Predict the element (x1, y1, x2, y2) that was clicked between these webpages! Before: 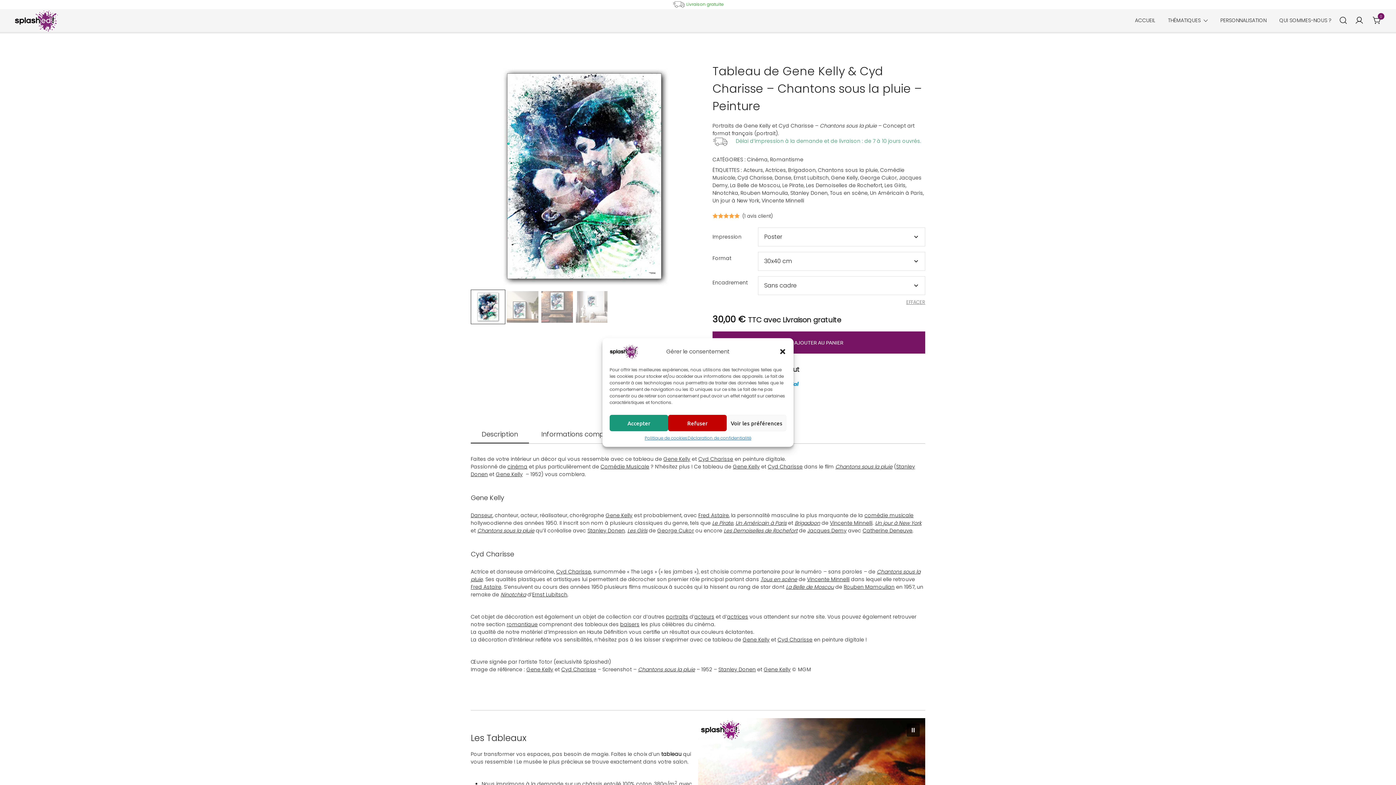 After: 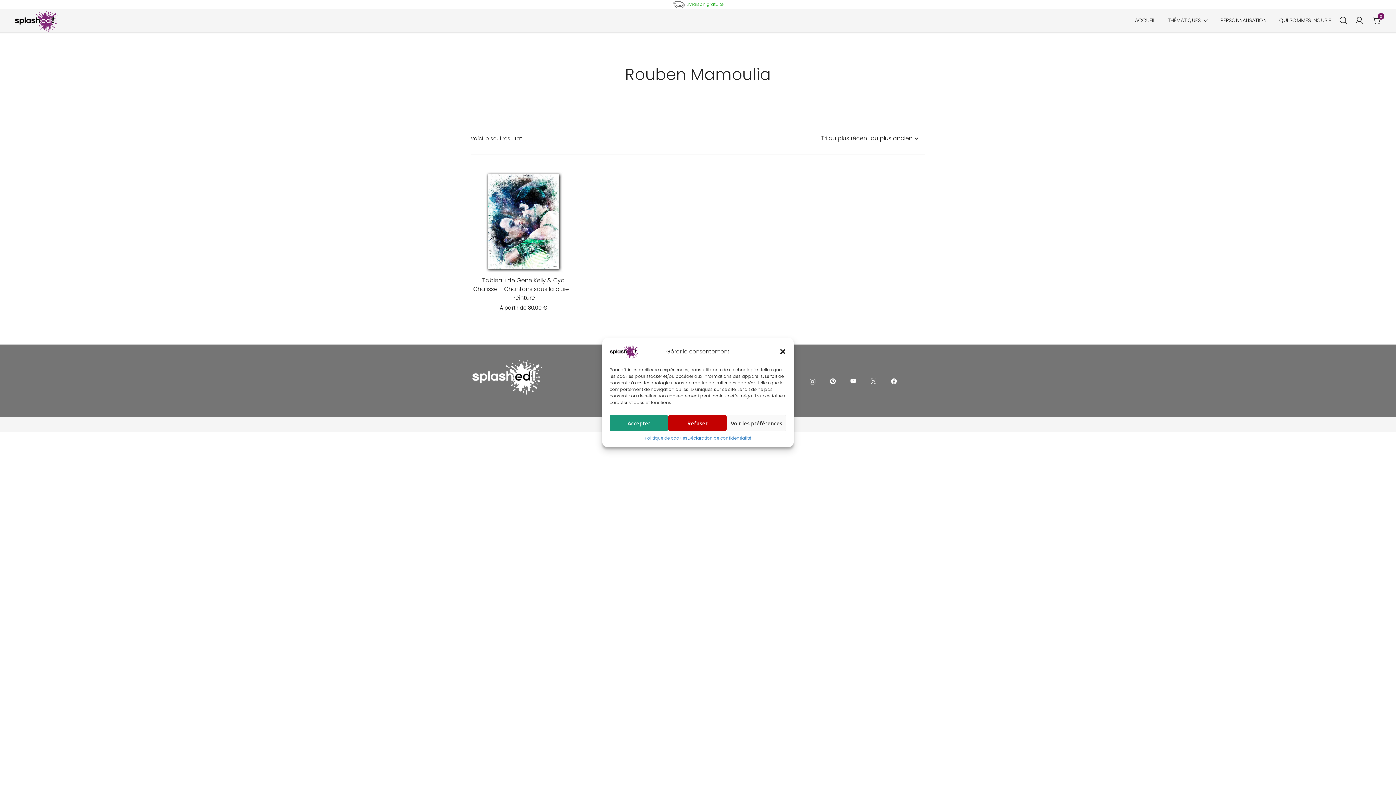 Action: bbox: (740, 189, 788, 196) label: Rouben Mamoulia